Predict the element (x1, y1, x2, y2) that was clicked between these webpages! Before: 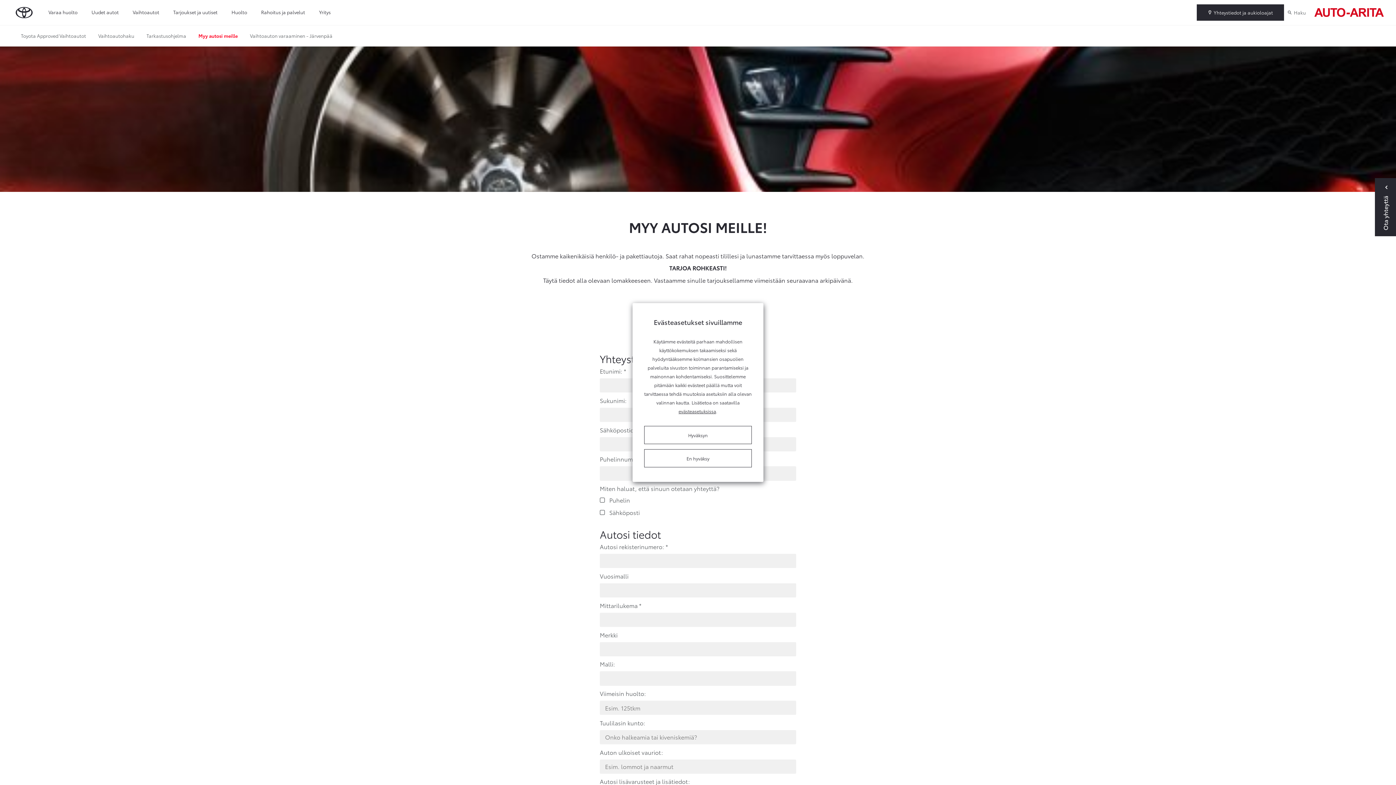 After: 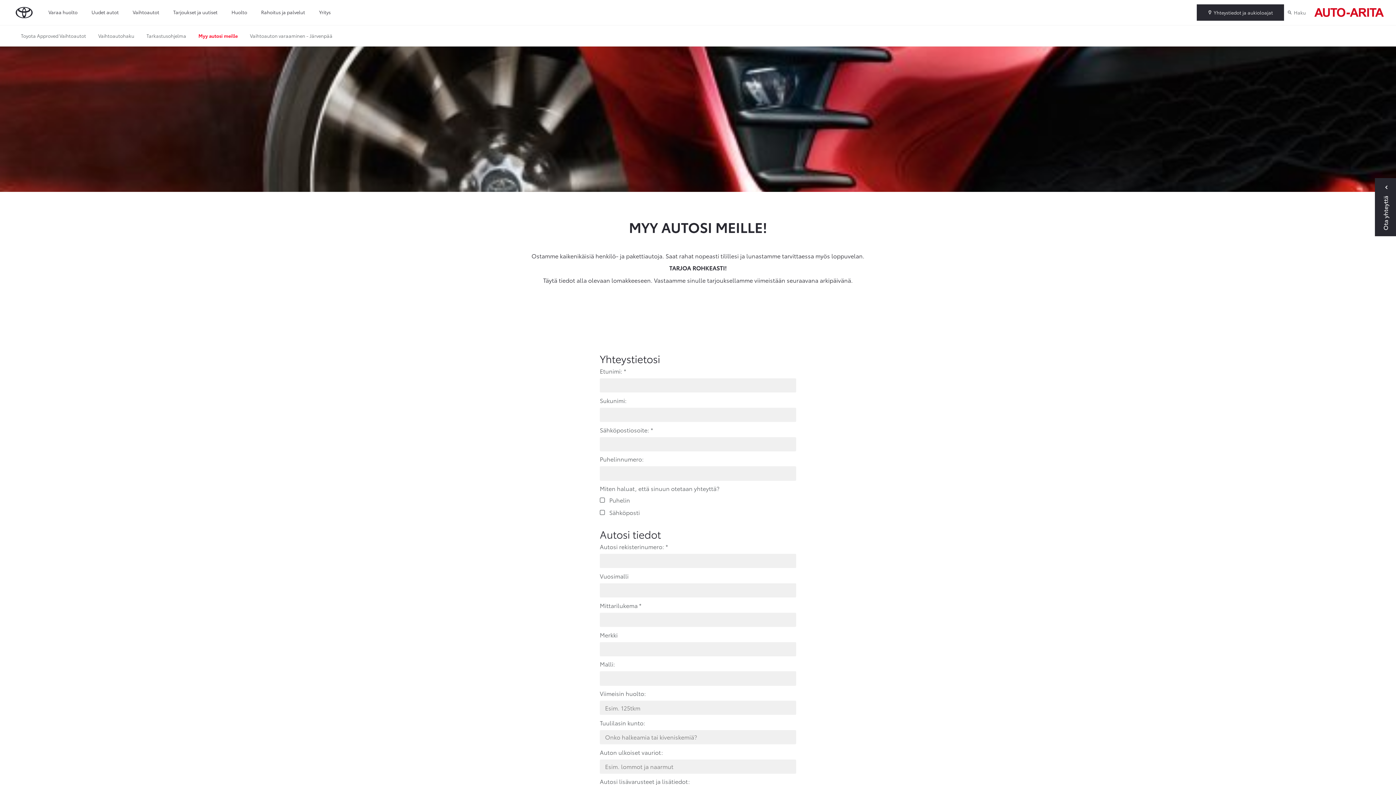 Action: bbox: (644, 449, 752, 467) label: En hyväksy